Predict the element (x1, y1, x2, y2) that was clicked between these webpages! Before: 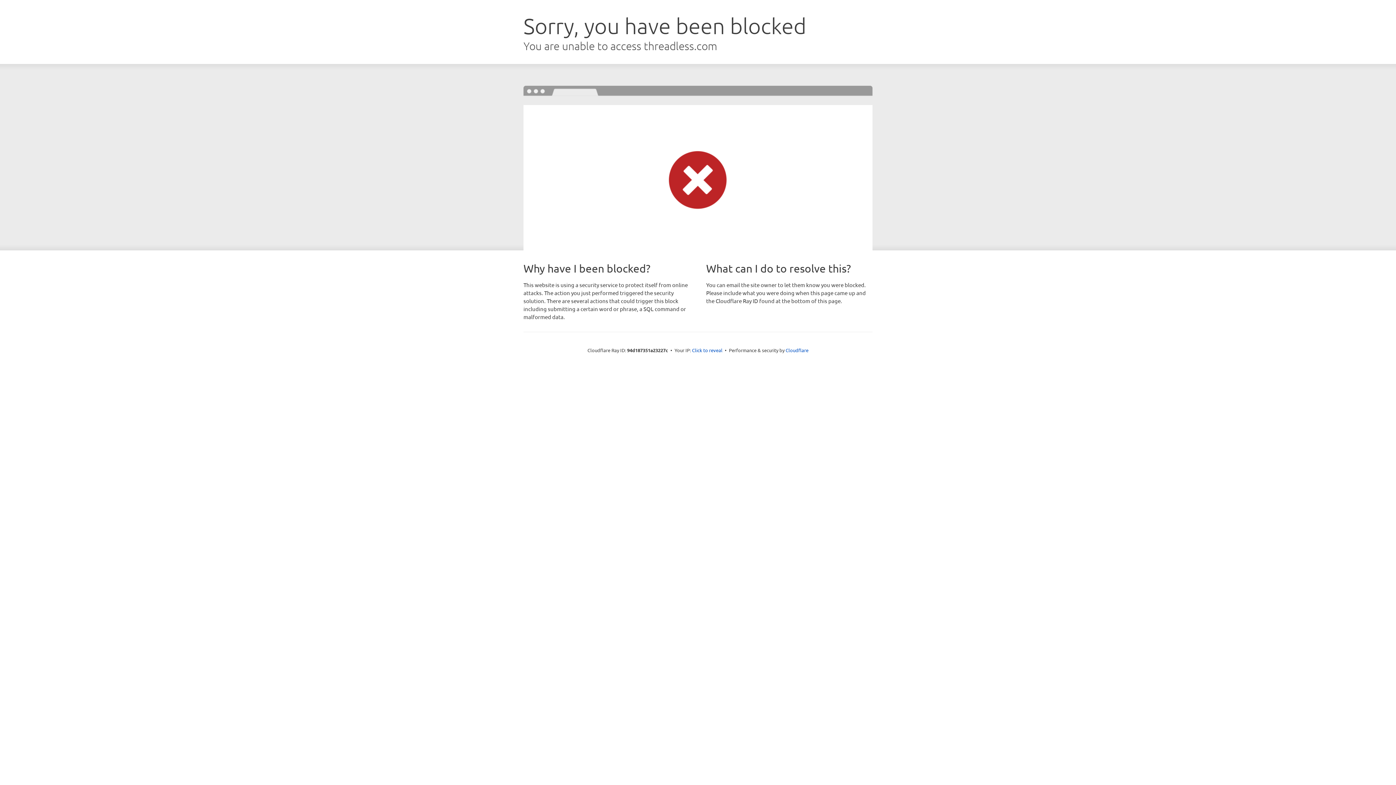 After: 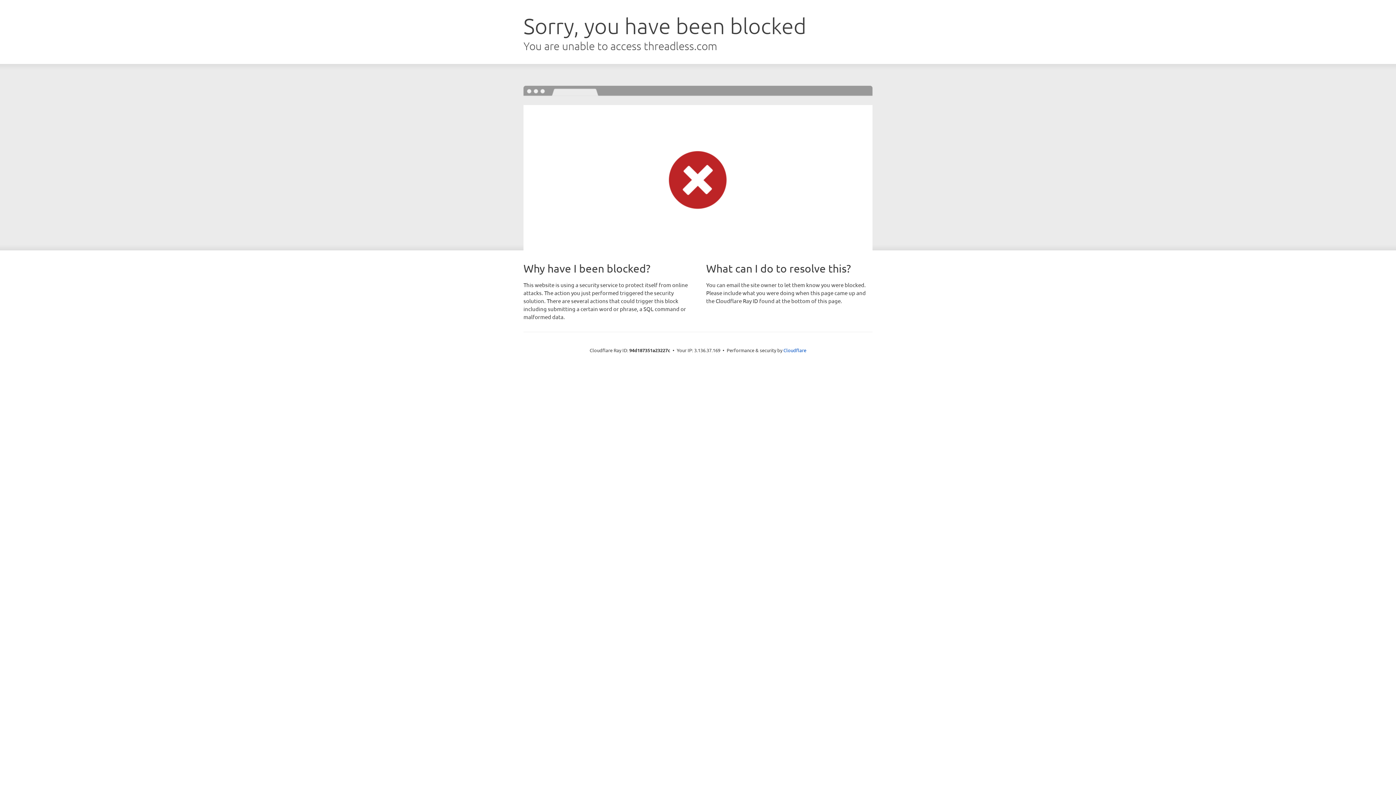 Action: bbox: (692, 346, 722, 353) label: Click to reveal